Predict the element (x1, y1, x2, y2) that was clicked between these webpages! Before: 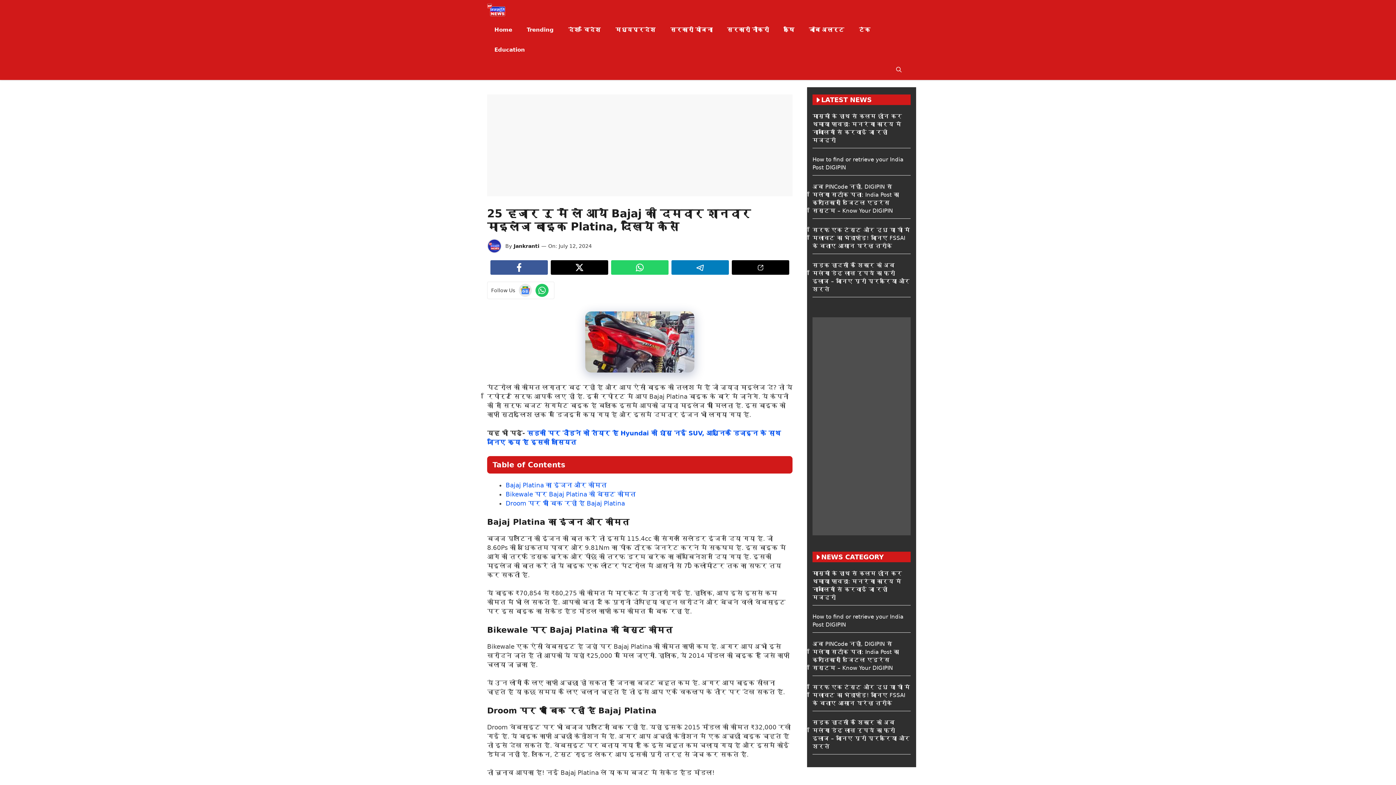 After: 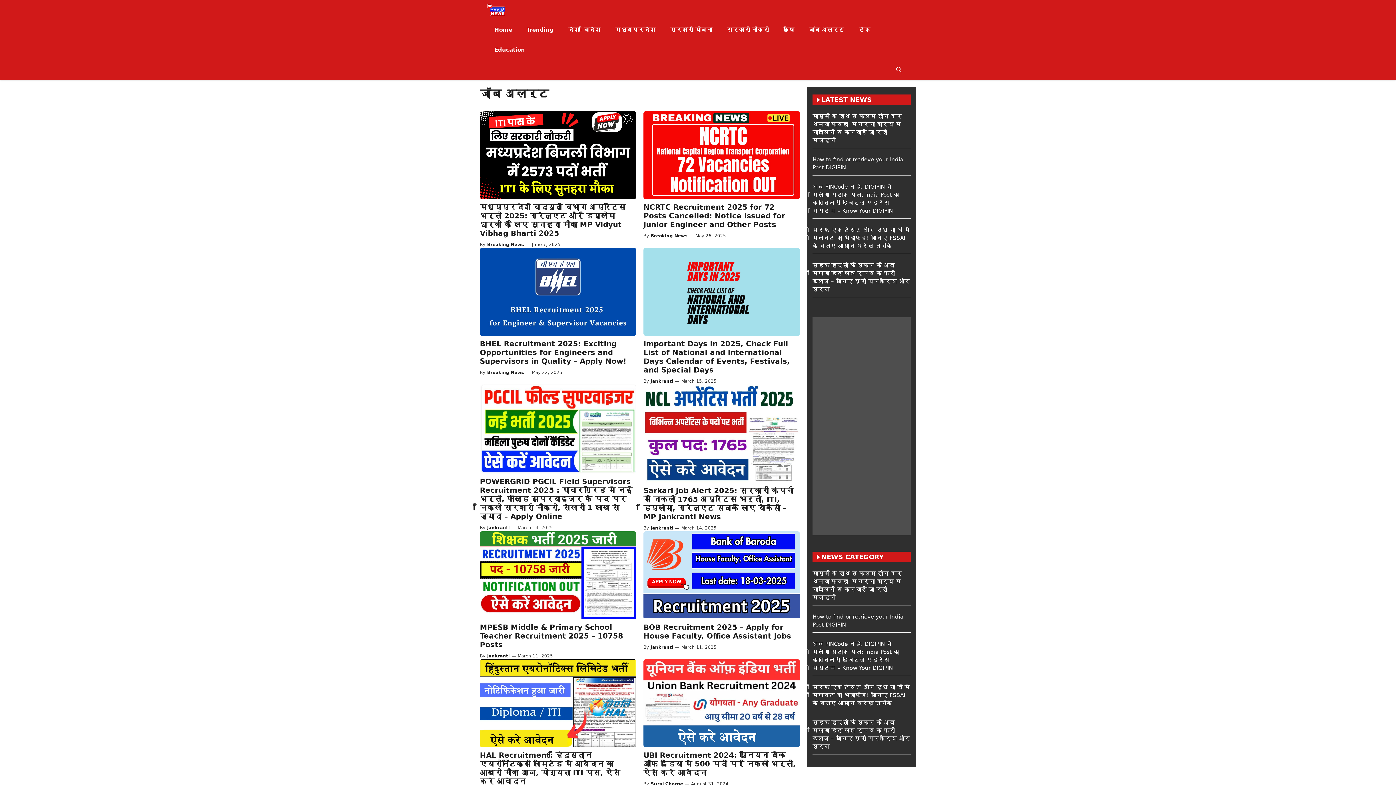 Action: bbox: (801, 20, 852, 40) label: जॉब अलर्ट